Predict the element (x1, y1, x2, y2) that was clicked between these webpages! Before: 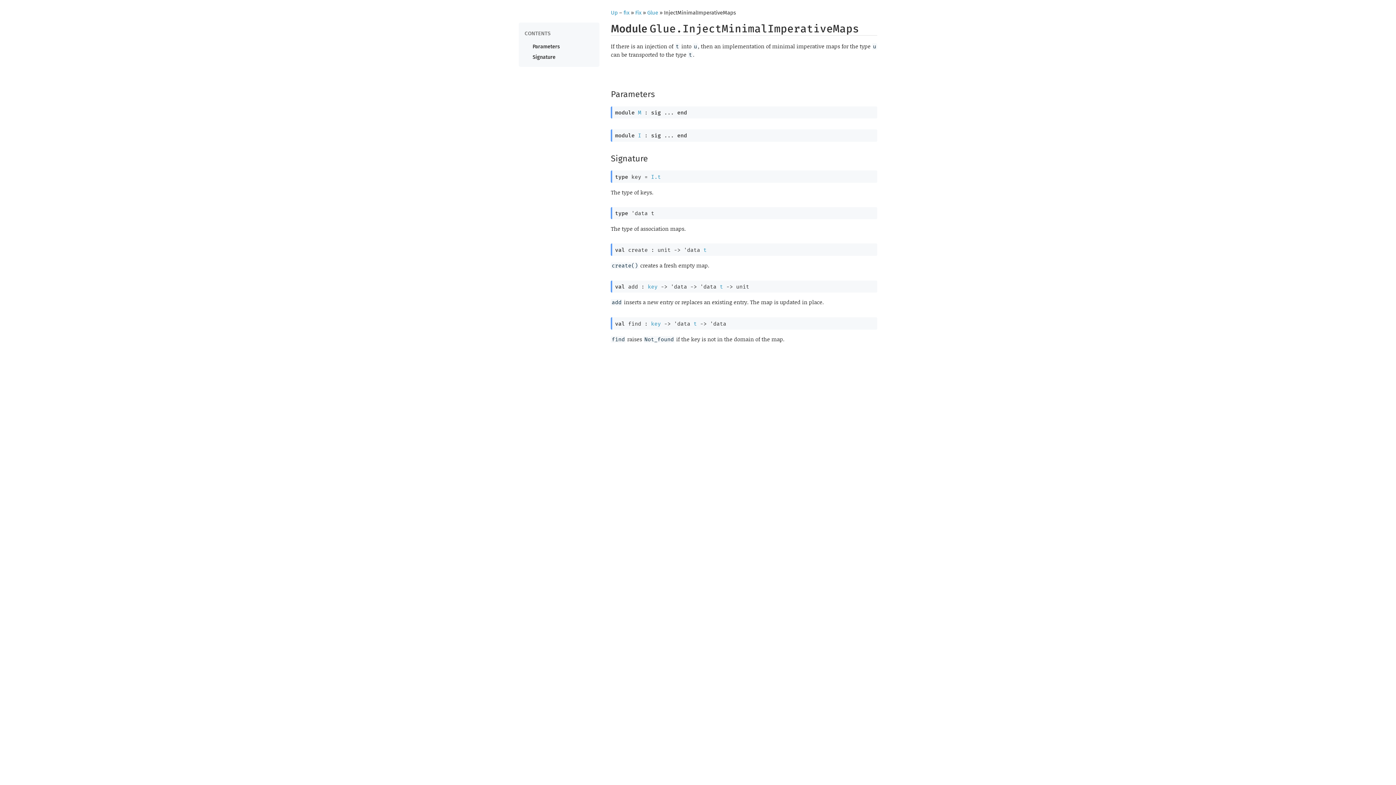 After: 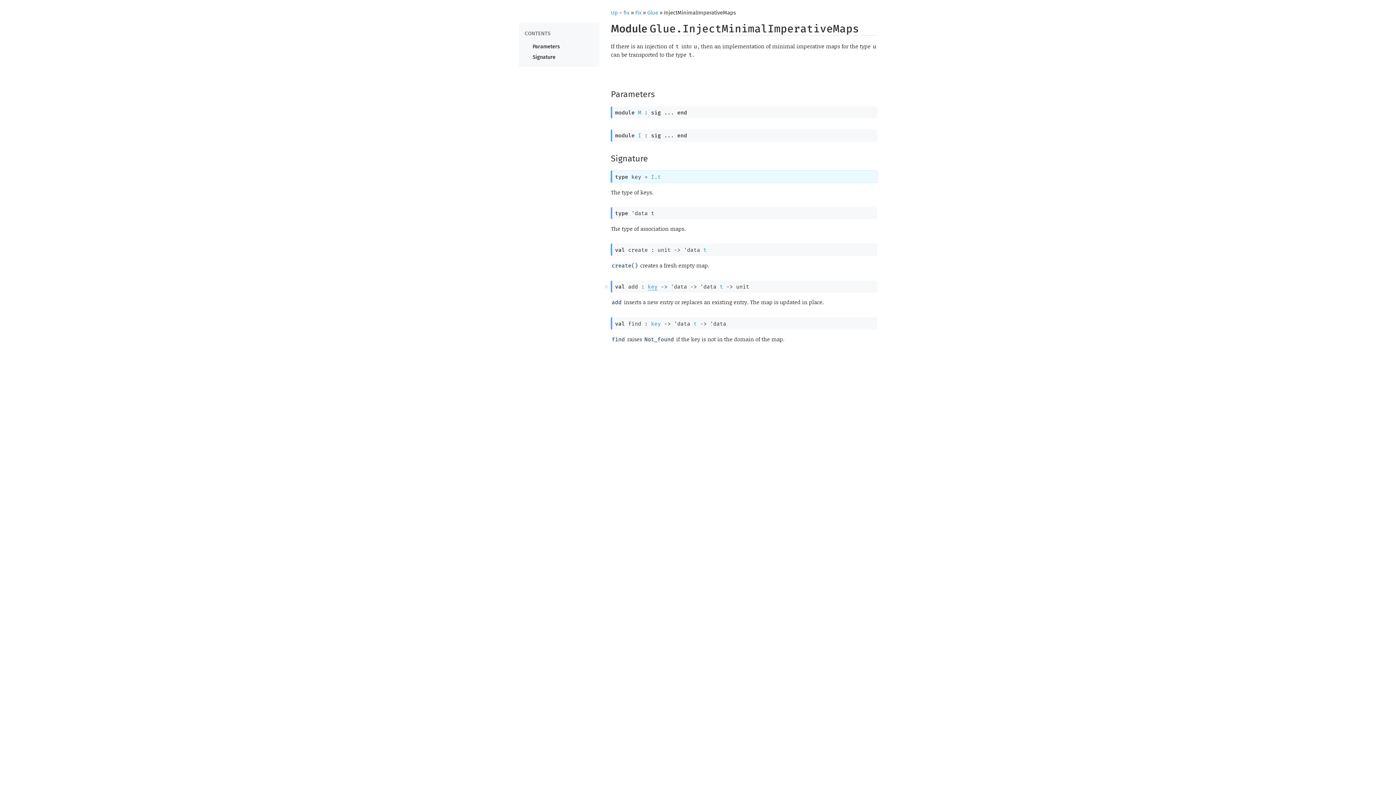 Action: bbox: (647, 283, 657, 290) label: key